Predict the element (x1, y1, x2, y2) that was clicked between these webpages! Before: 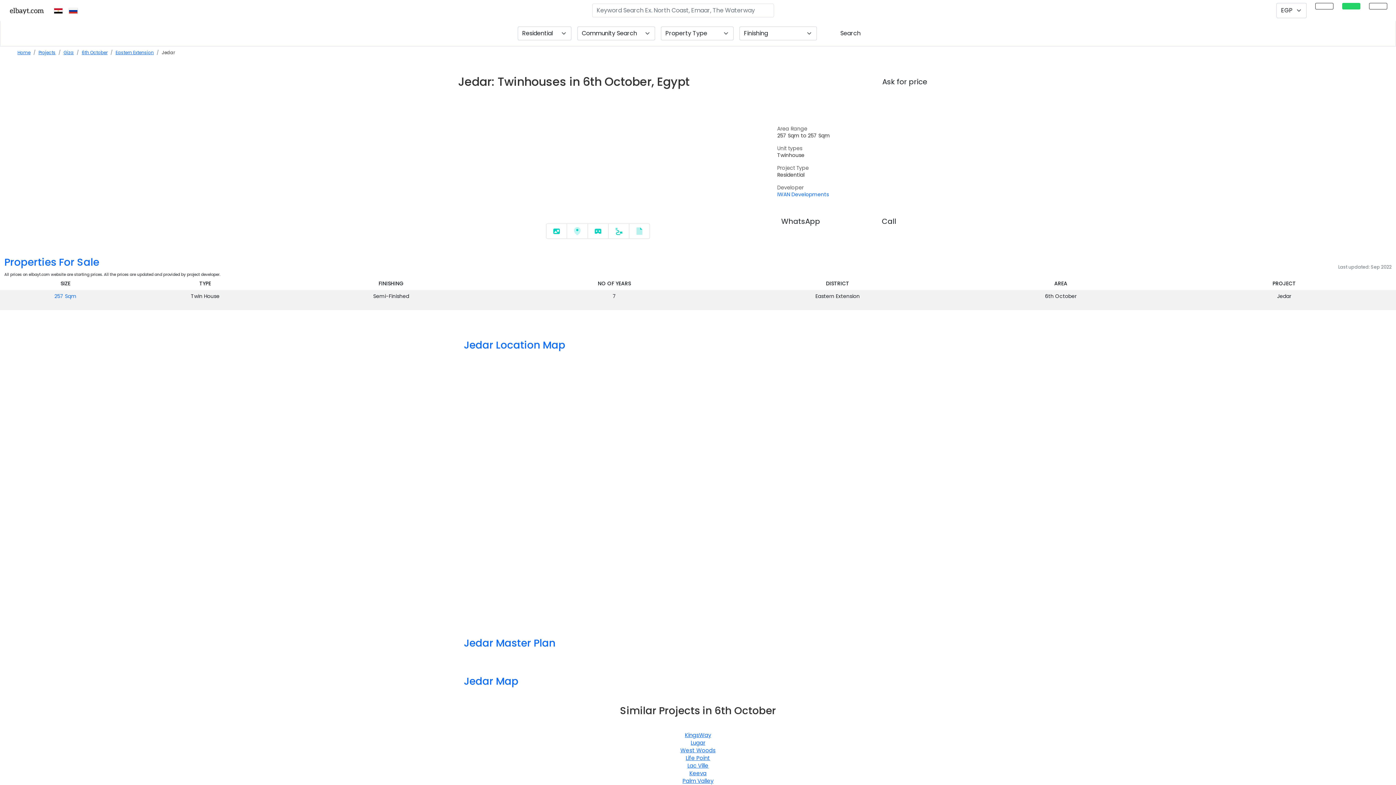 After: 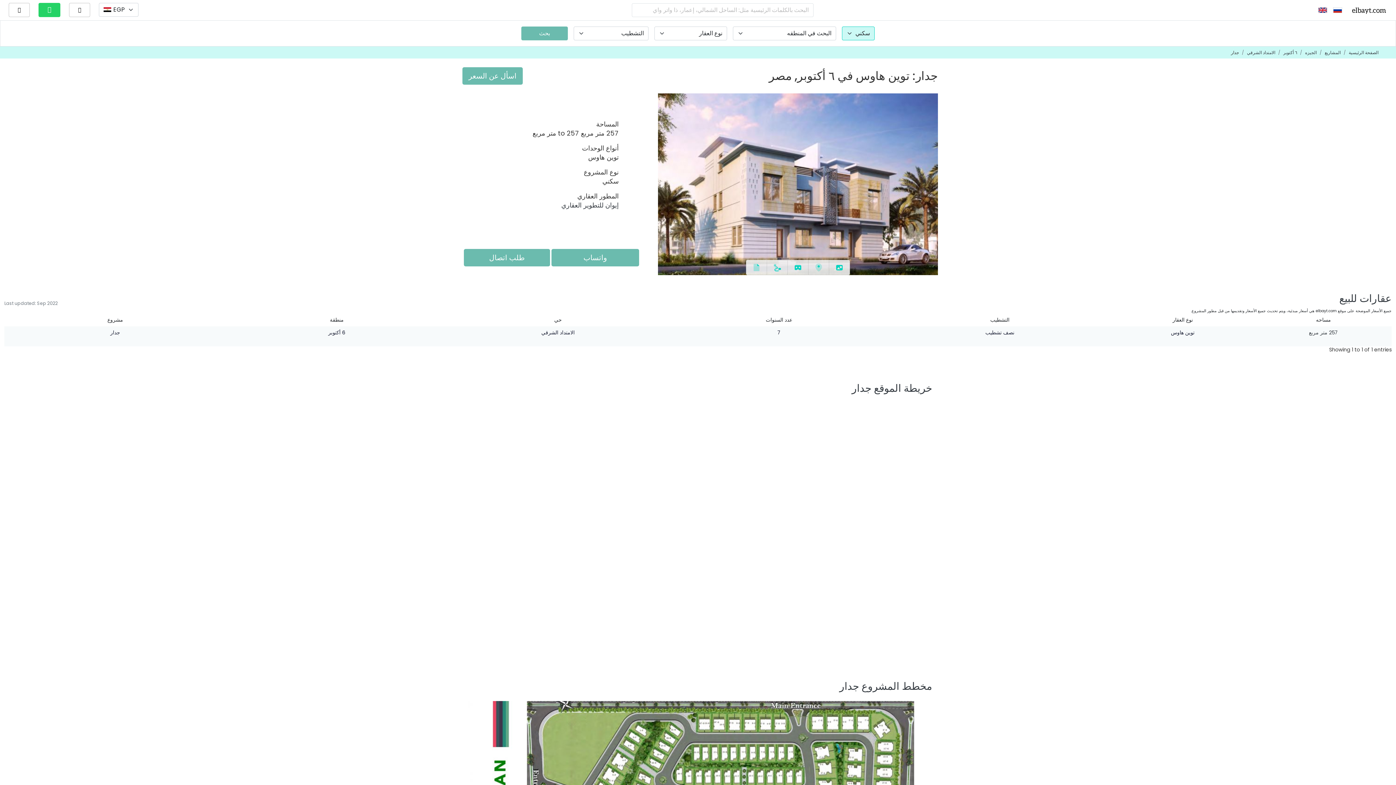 Action: bbox: (50, 4, 65, 16)